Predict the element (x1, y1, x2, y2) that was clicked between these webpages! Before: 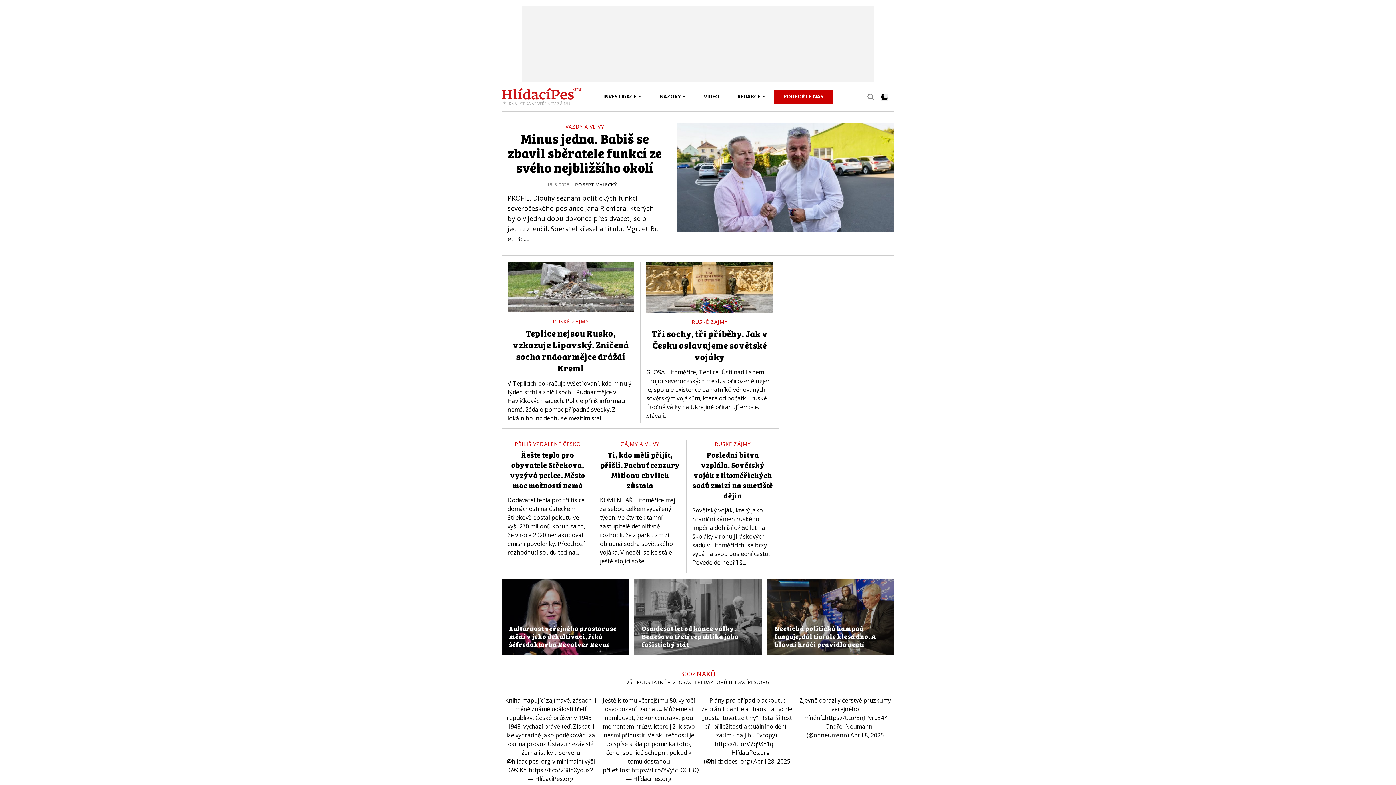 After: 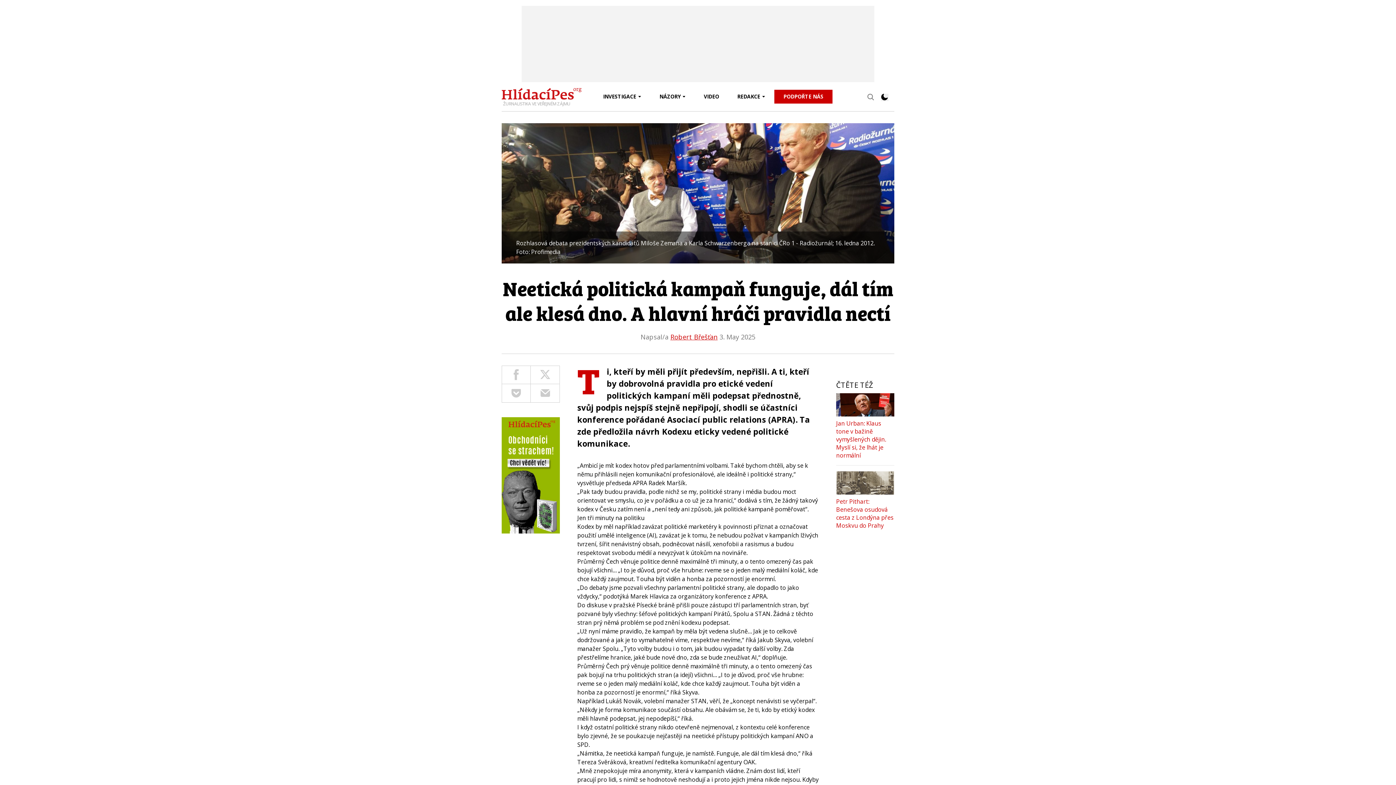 Action: bbox: (767, 579, 894, 655) label: Neetická politická kampaň funguje, dál tím ale klesá dno. A hlavní hráči pravidla nectí